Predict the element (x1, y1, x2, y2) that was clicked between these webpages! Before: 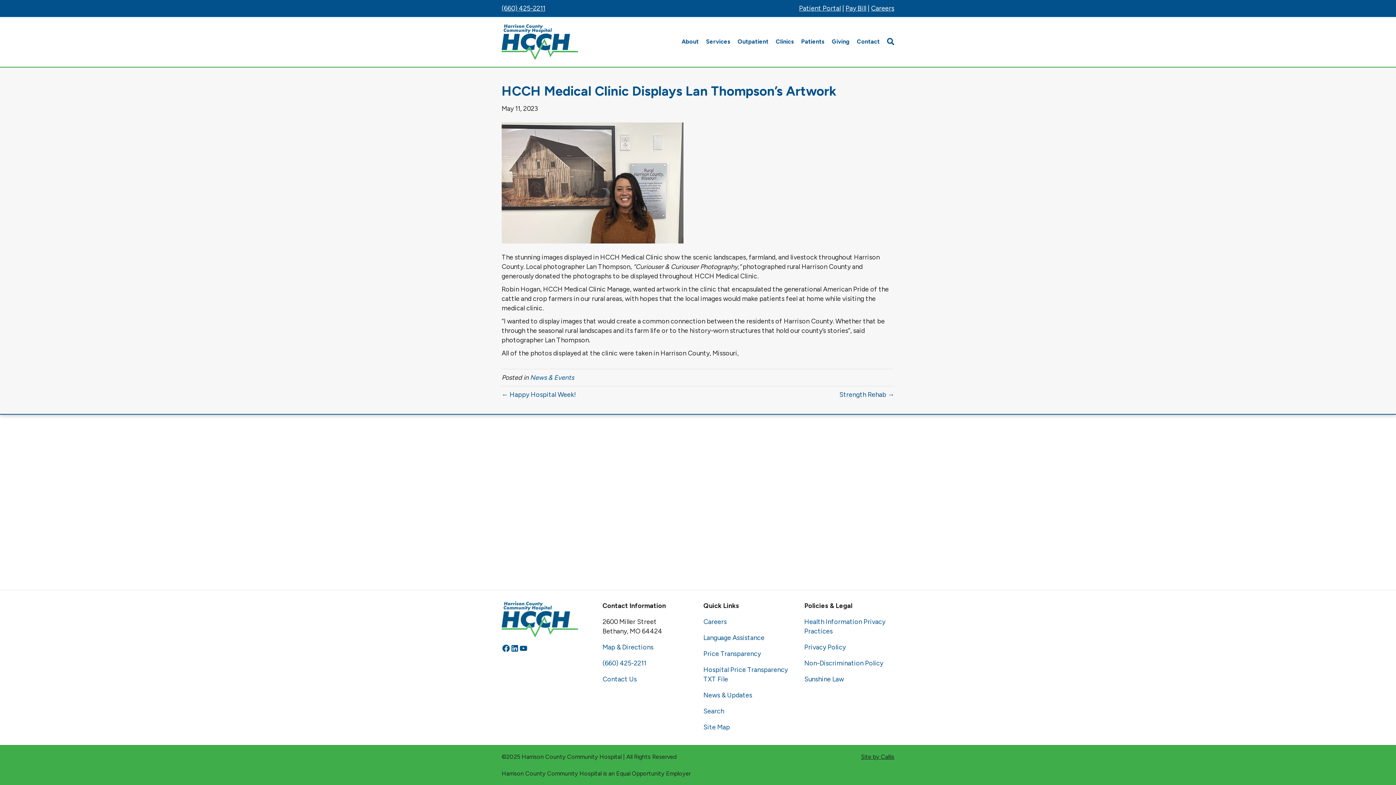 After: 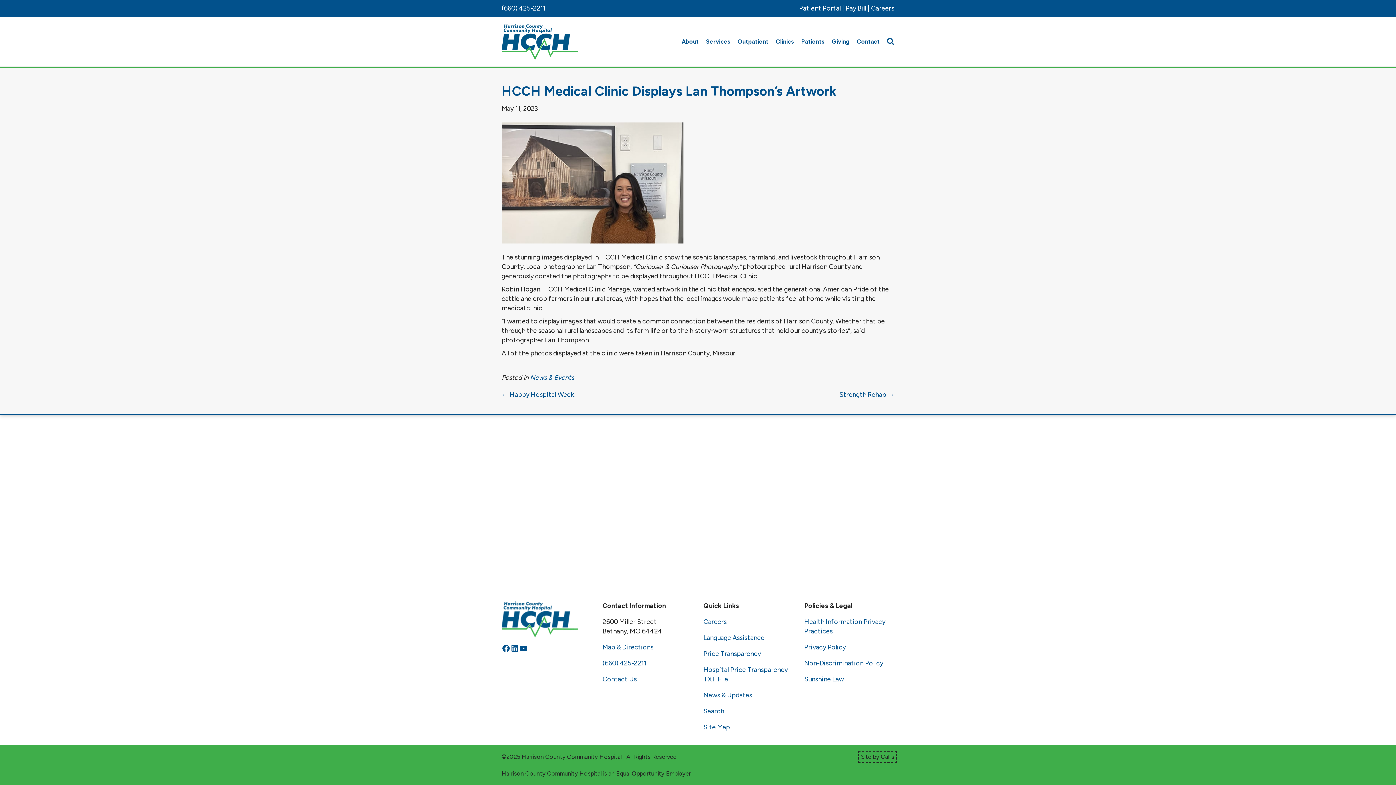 Action: bbox: (861, 753, 894, 760) label: Site by Callis